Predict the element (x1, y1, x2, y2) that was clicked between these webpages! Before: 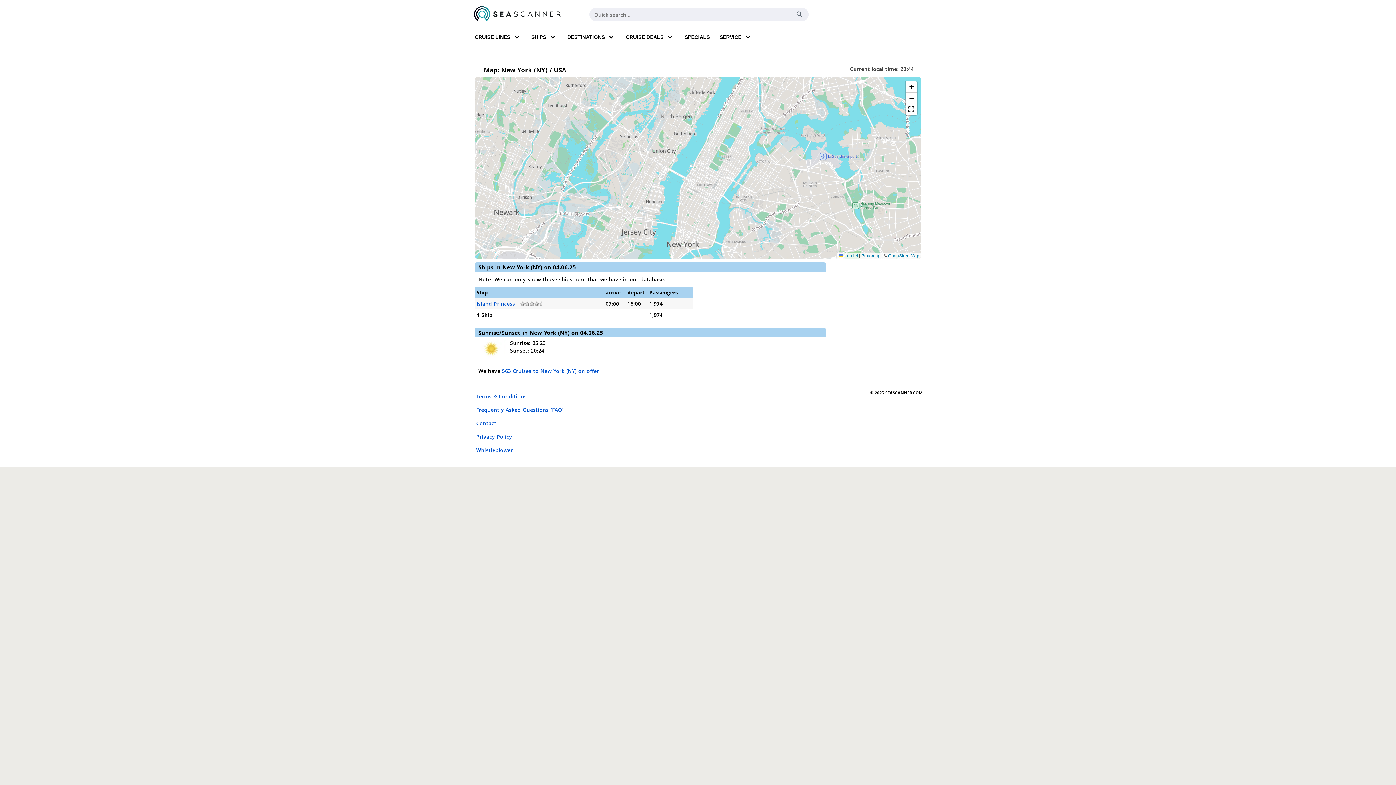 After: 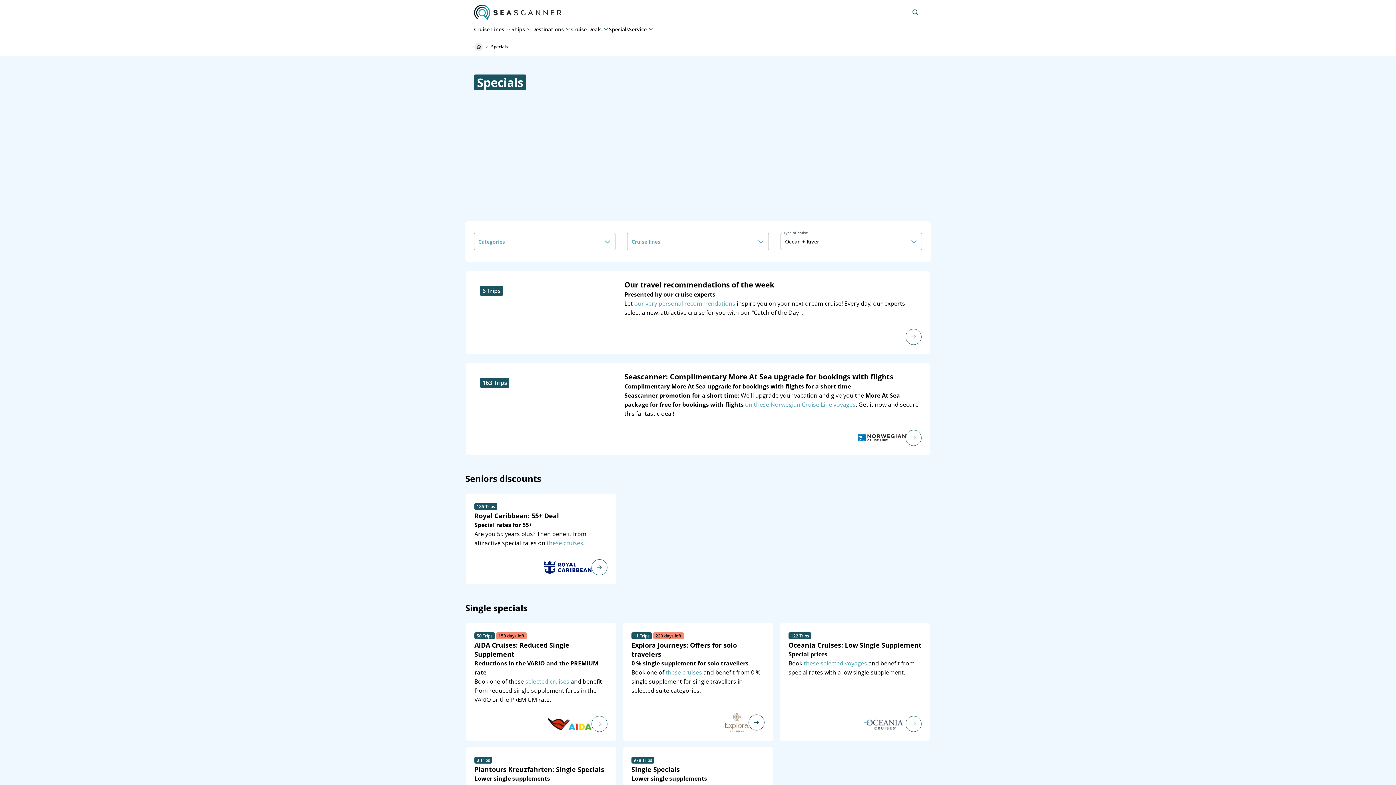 Action: label: SPECIALS bbox: (681, 30, 713, 43)